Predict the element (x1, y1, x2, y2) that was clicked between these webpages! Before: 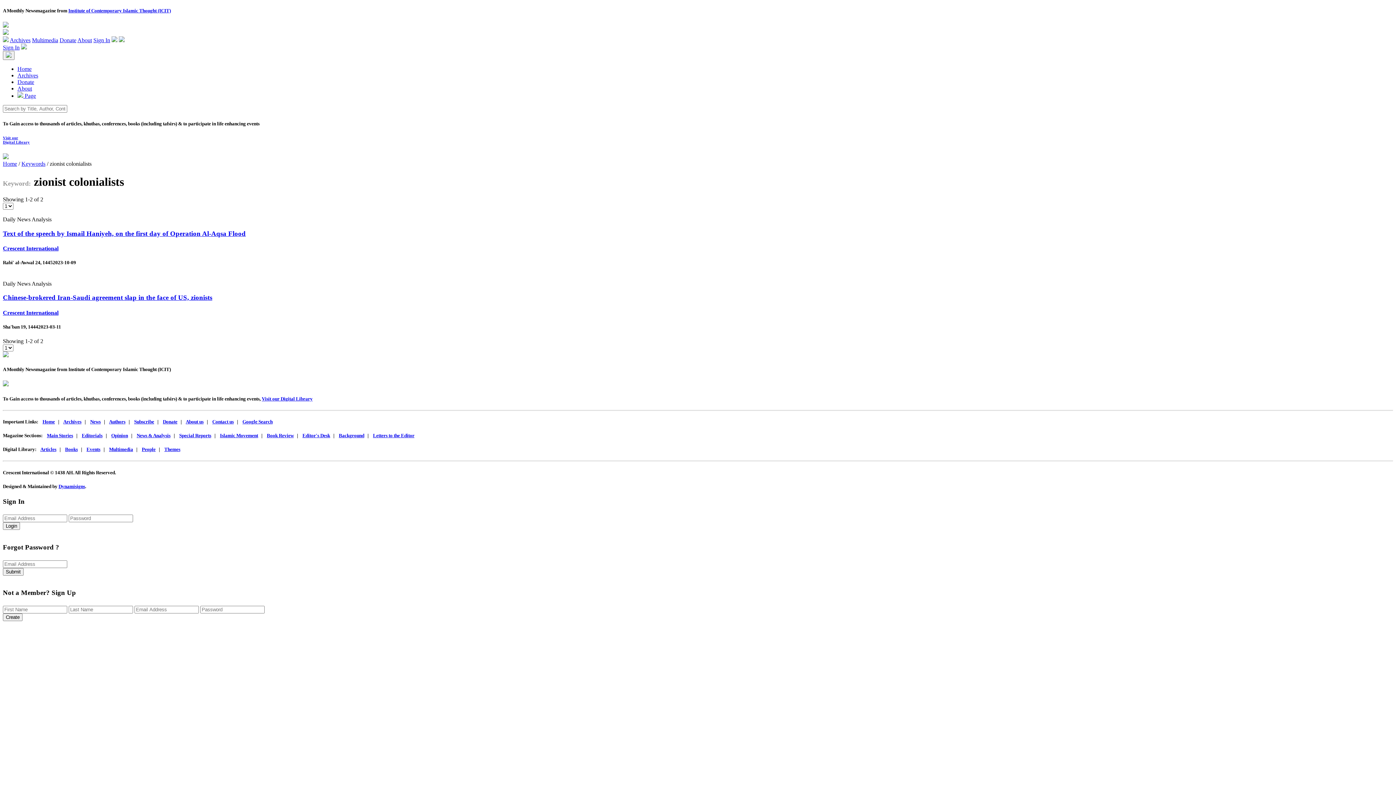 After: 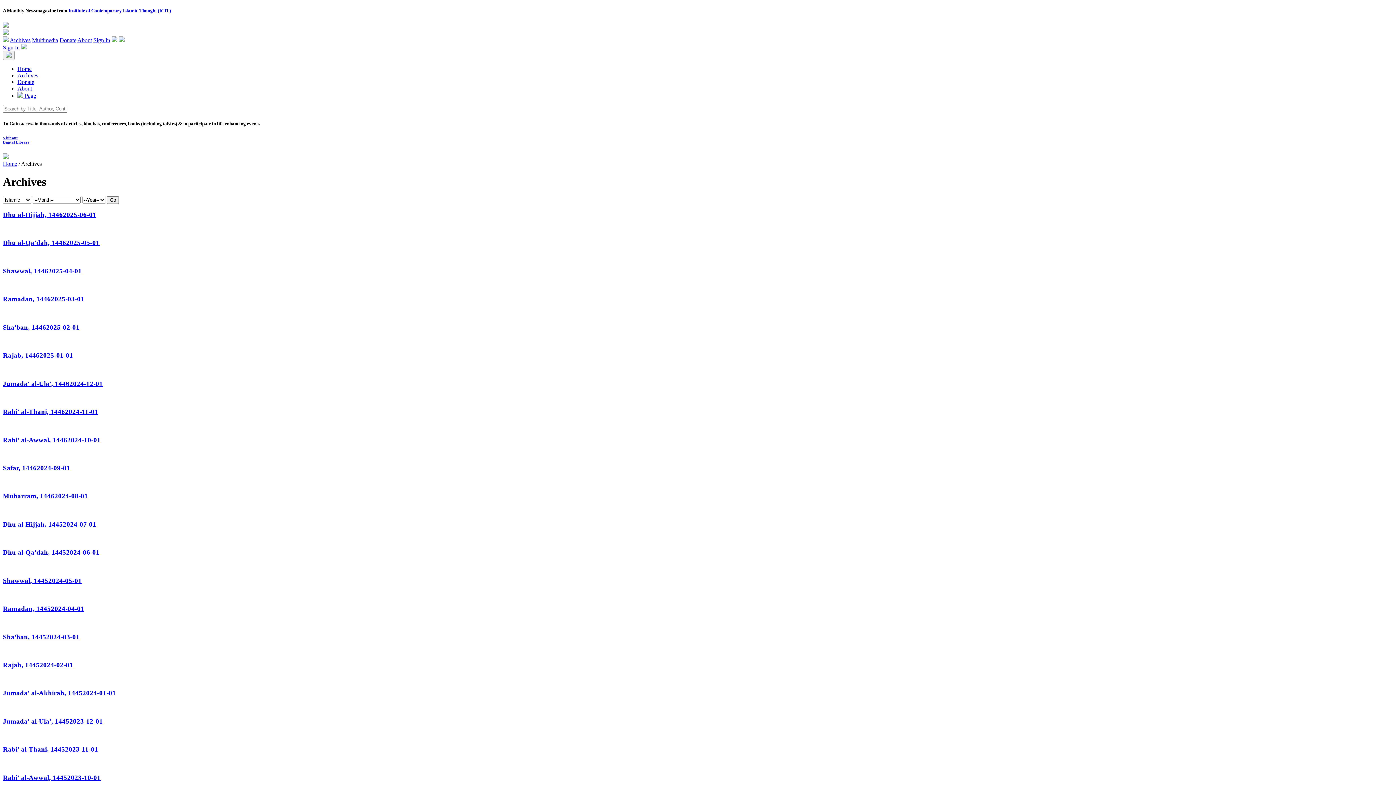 Action: bbox: (9, 37, 30, 43) label: Archives